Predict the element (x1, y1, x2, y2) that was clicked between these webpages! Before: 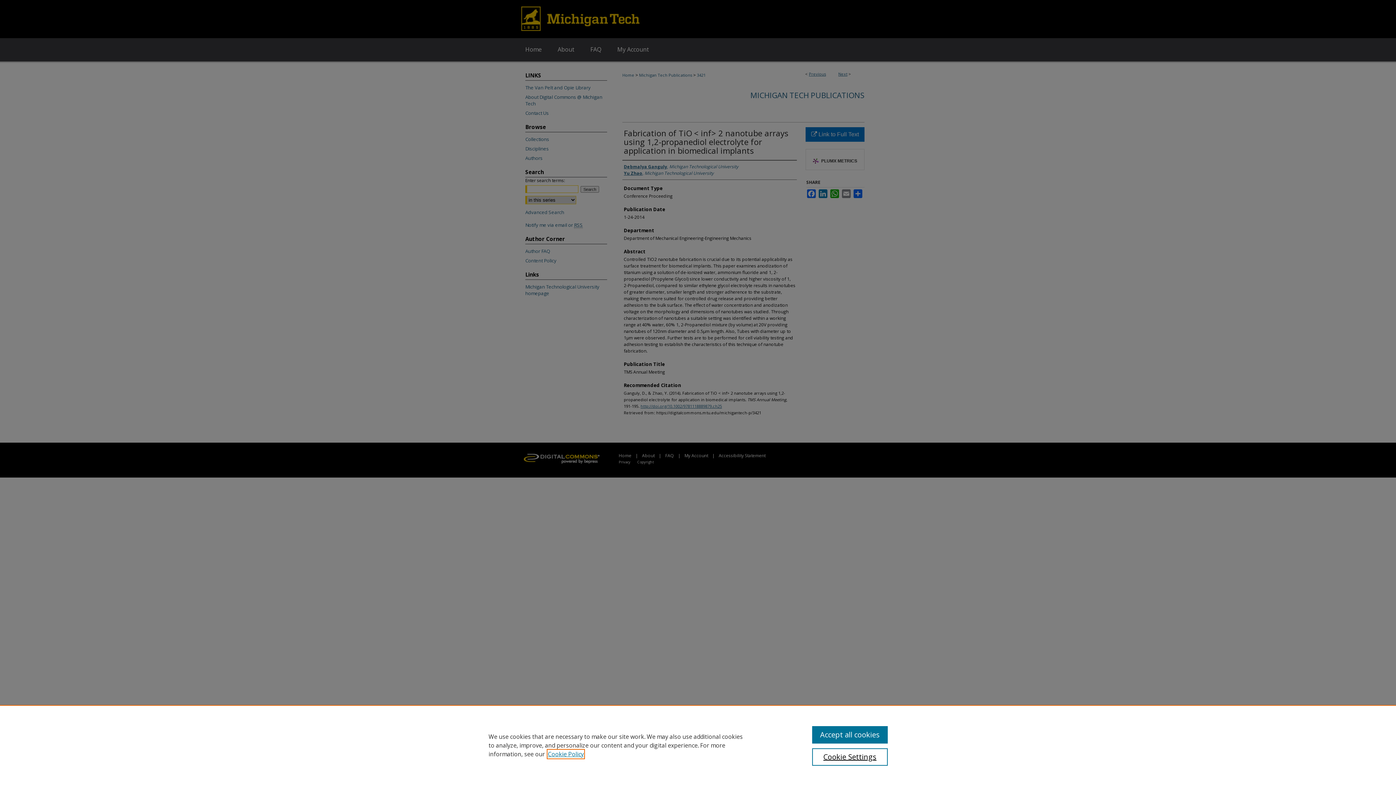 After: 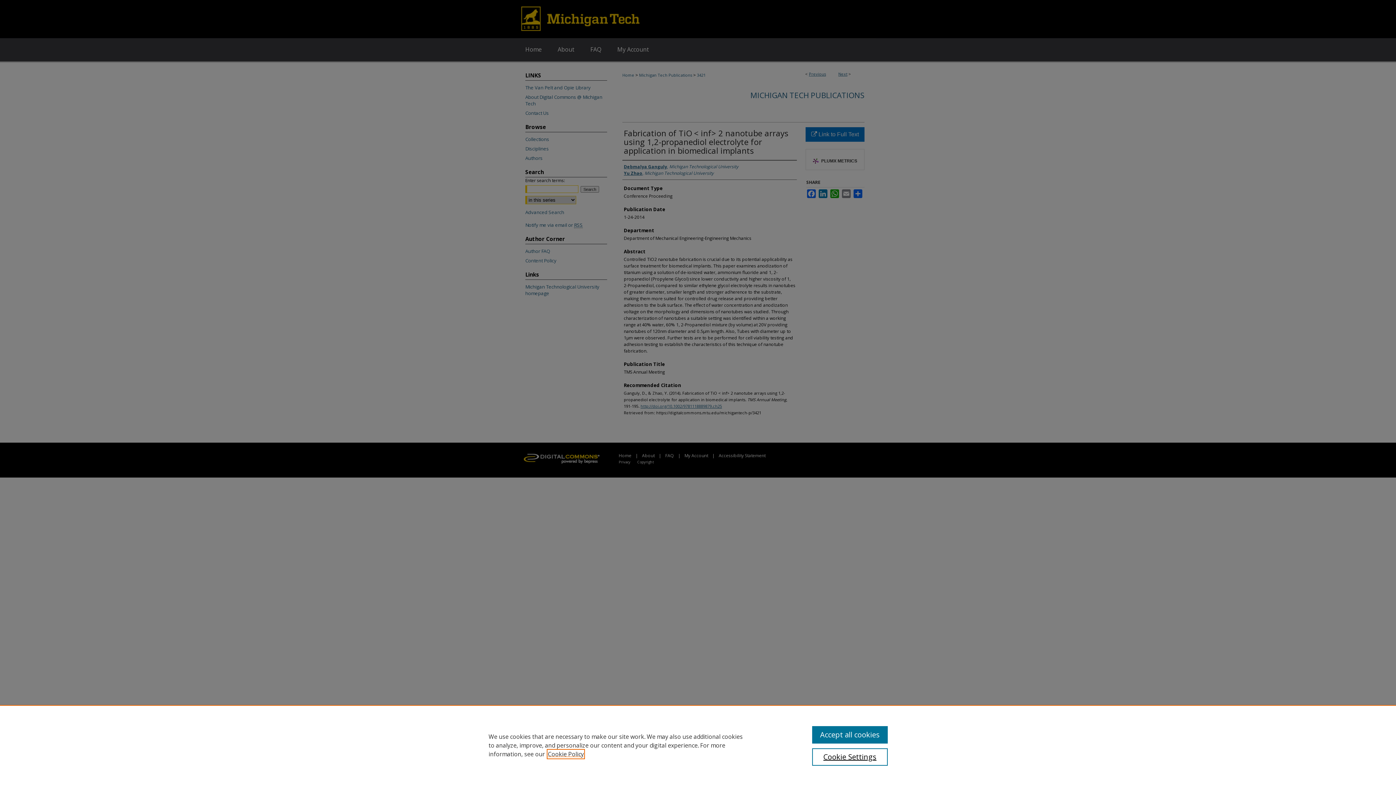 Action: bbox: (548, 750, 584, 758) label: , opens in a new tab